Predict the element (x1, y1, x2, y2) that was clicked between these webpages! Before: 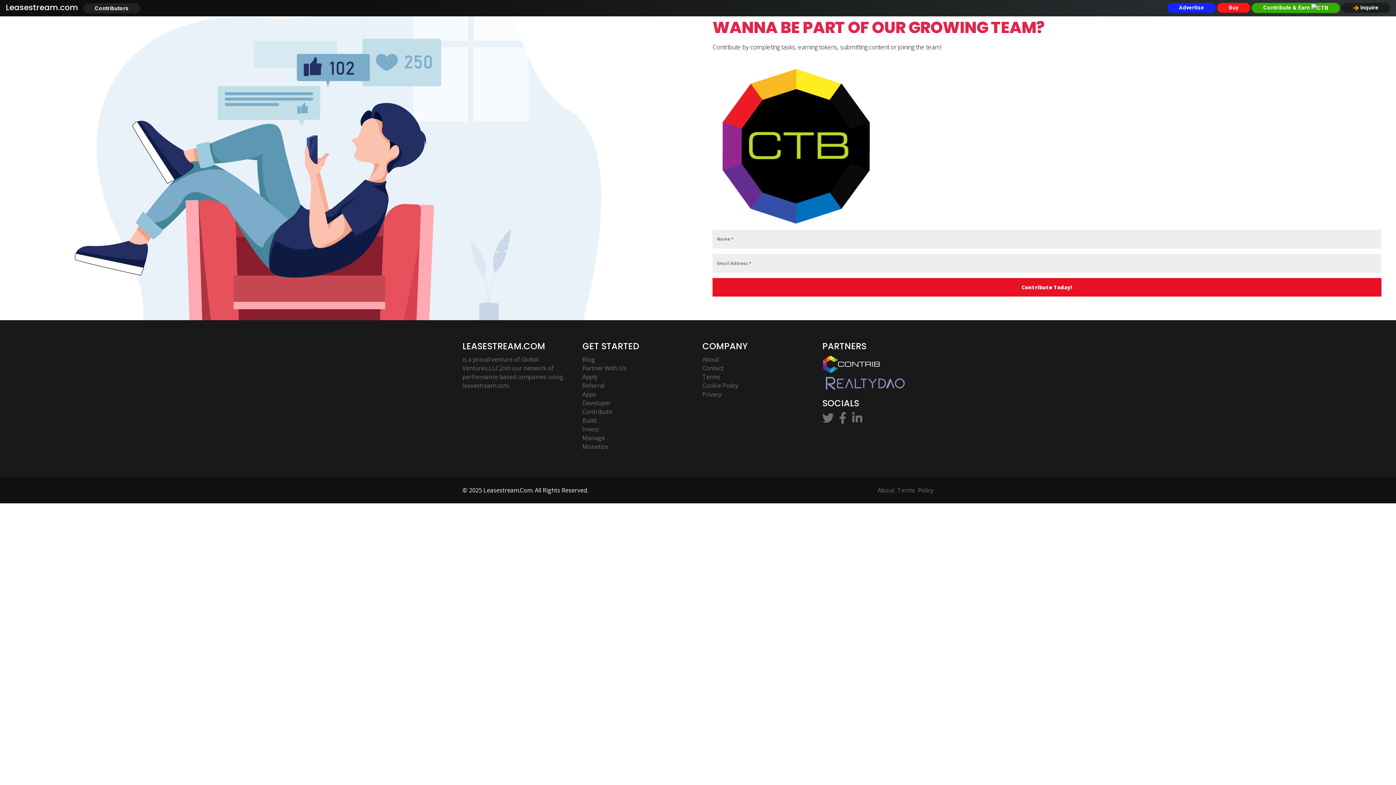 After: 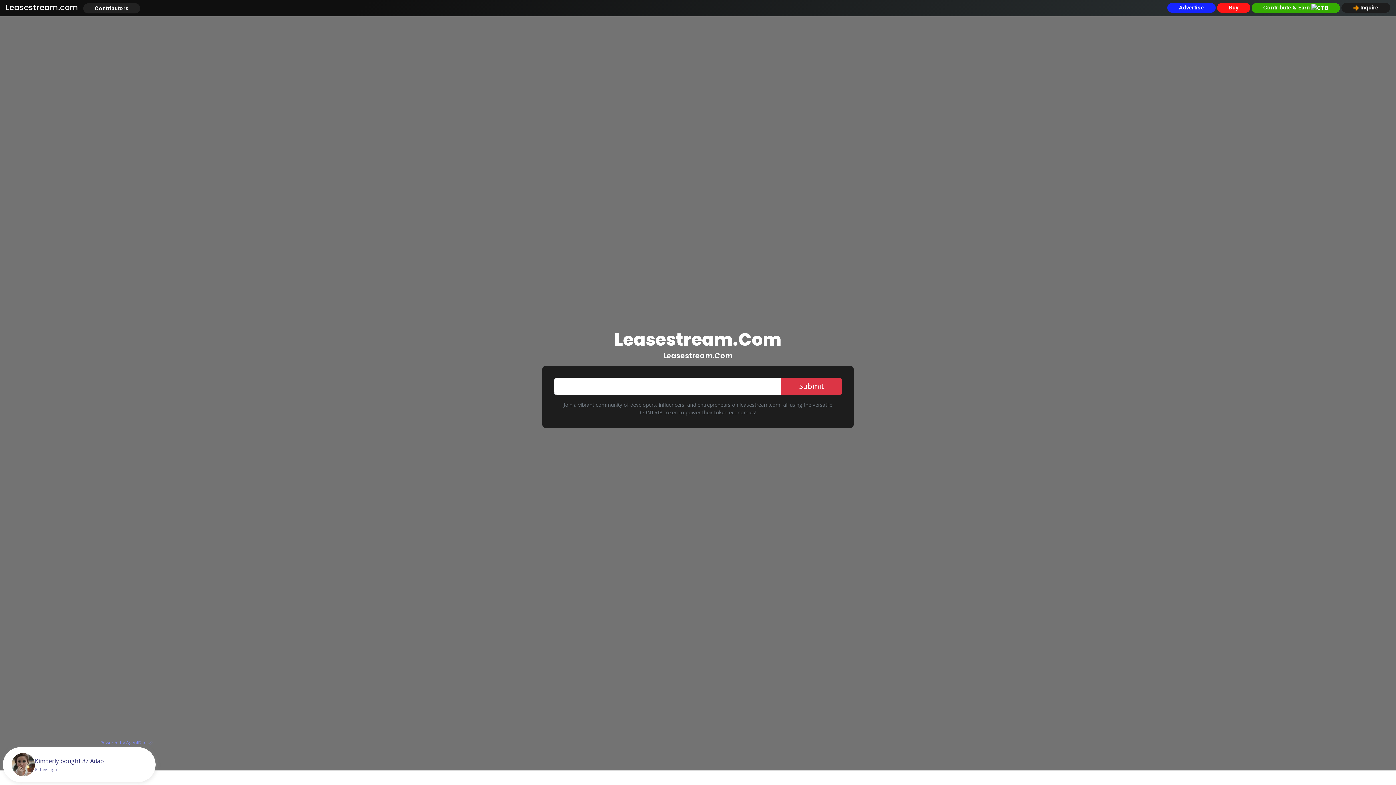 Action: bbox: (5, 2, 78, 12) label: Leasestream.com